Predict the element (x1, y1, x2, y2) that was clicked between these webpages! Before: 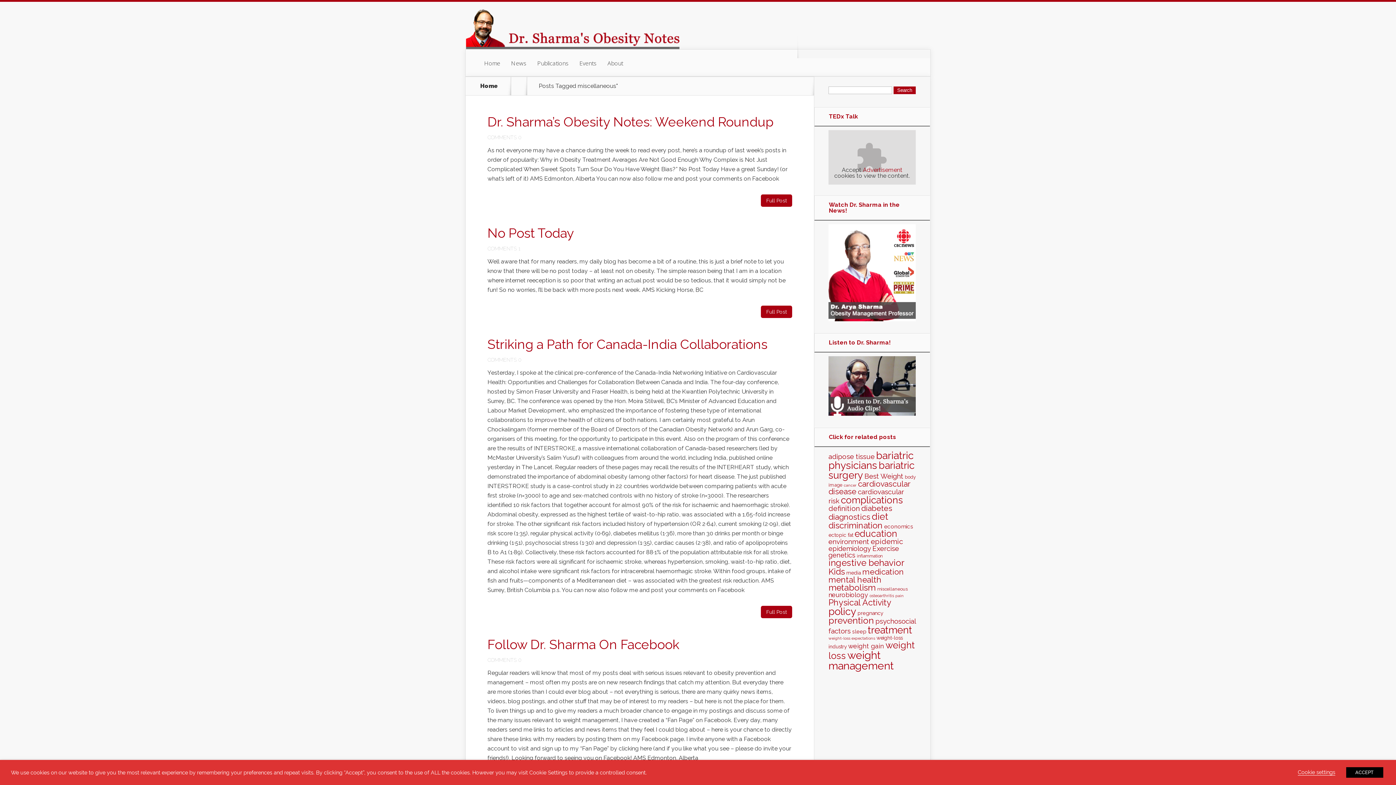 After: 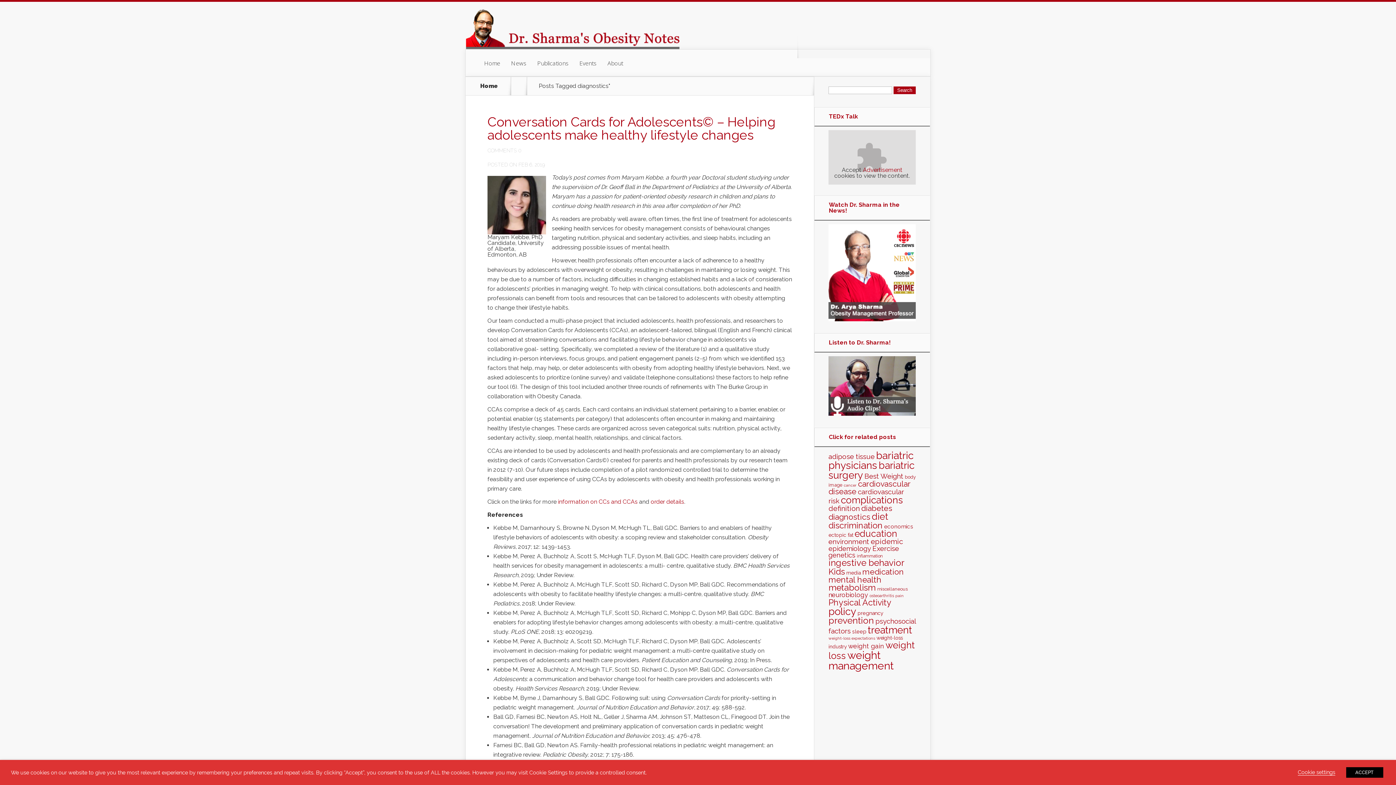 Action: label: diagnostics (157 items) bbox: (828, 512, 870, 521)